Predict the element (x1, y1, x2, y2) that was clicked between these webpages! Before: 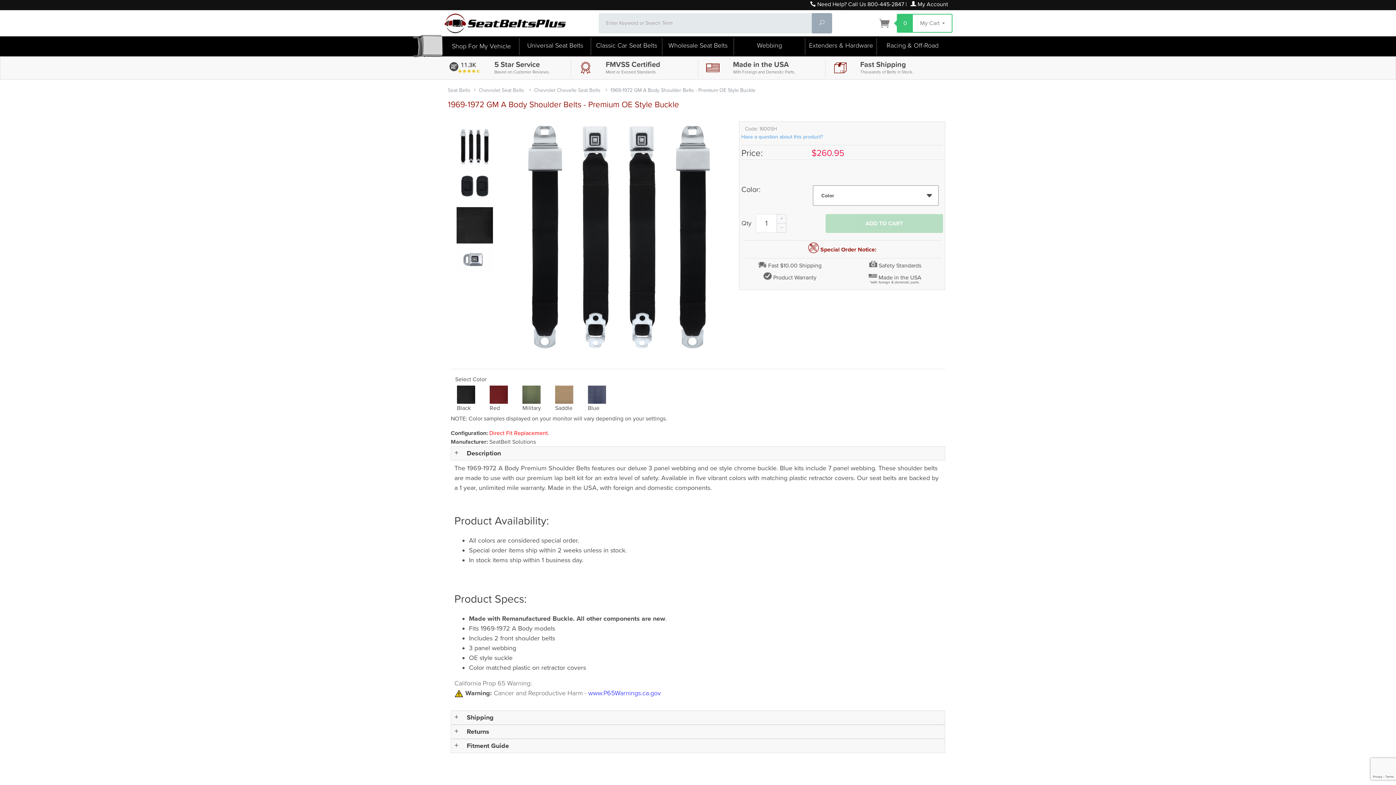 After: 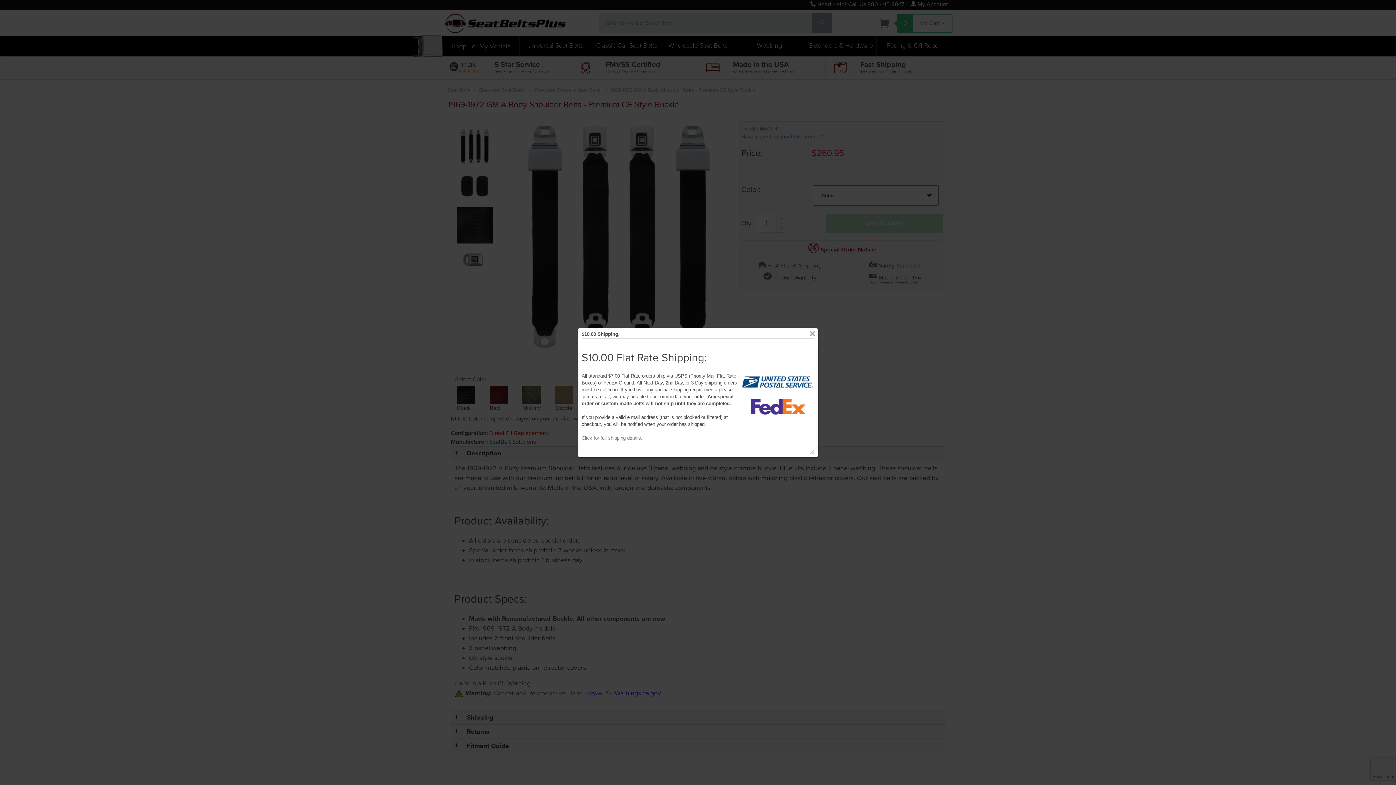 Action: label:  Fast $10.00 Shipping bbox: (757, 264, 821, 271)